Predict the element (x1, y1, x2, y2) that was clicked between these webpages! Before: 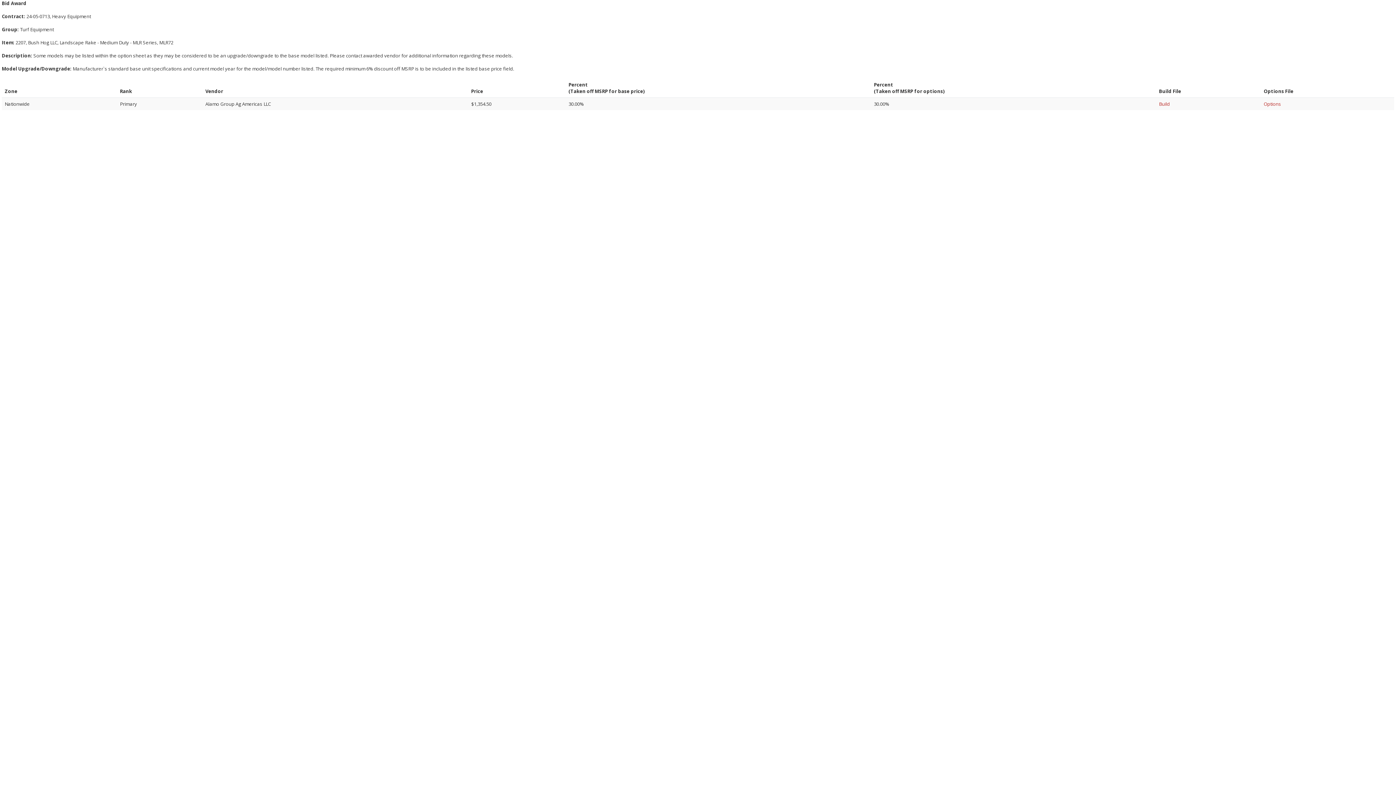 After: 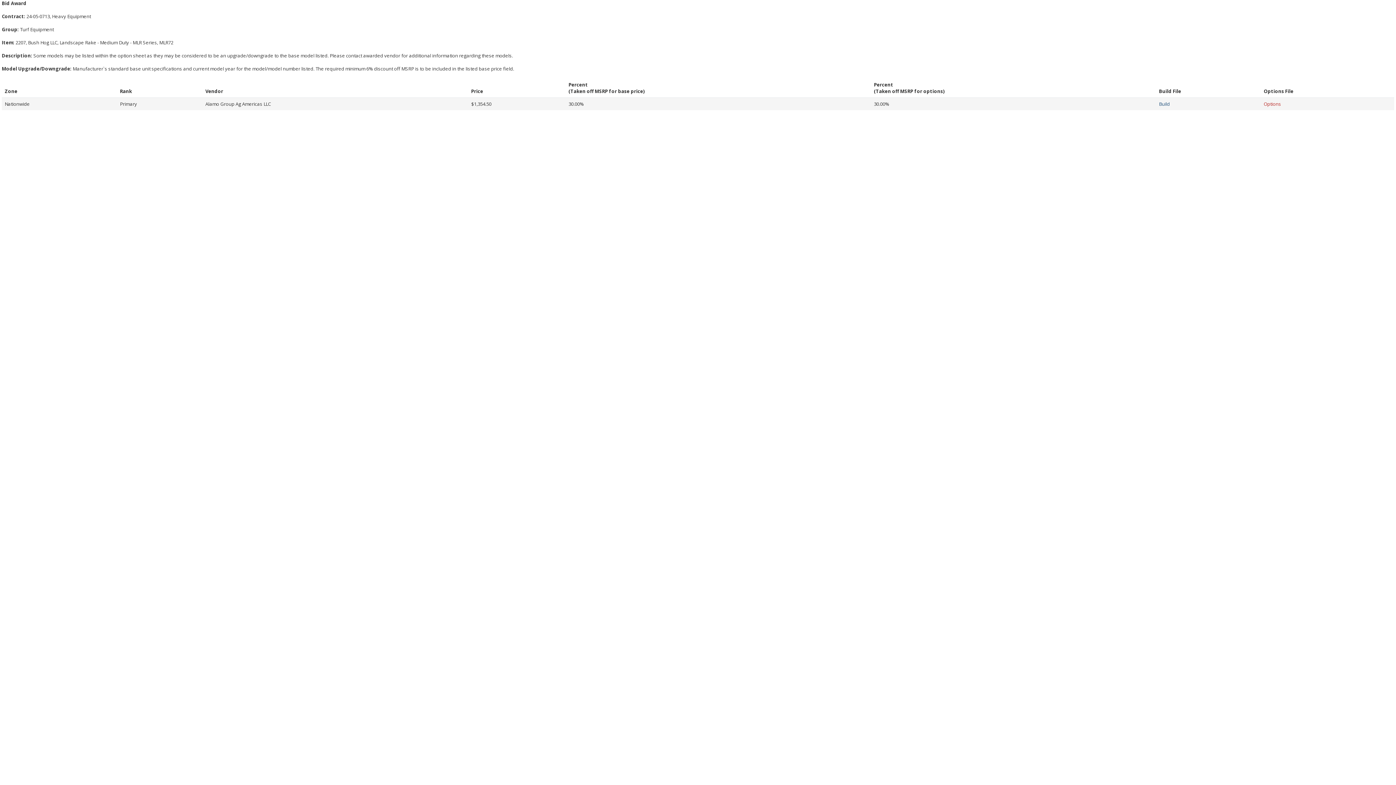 Action: bbox: (1159, 100, 1170, 107) label: Build